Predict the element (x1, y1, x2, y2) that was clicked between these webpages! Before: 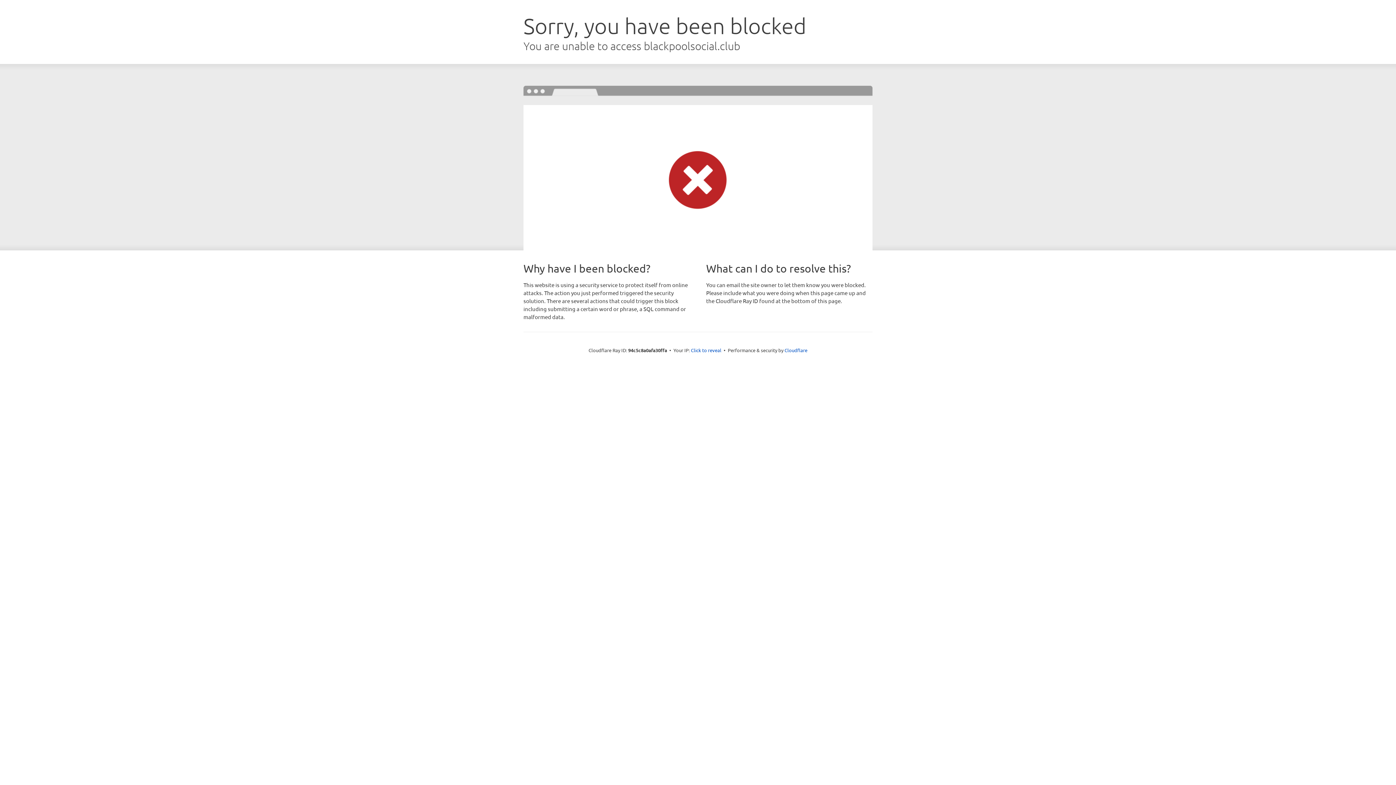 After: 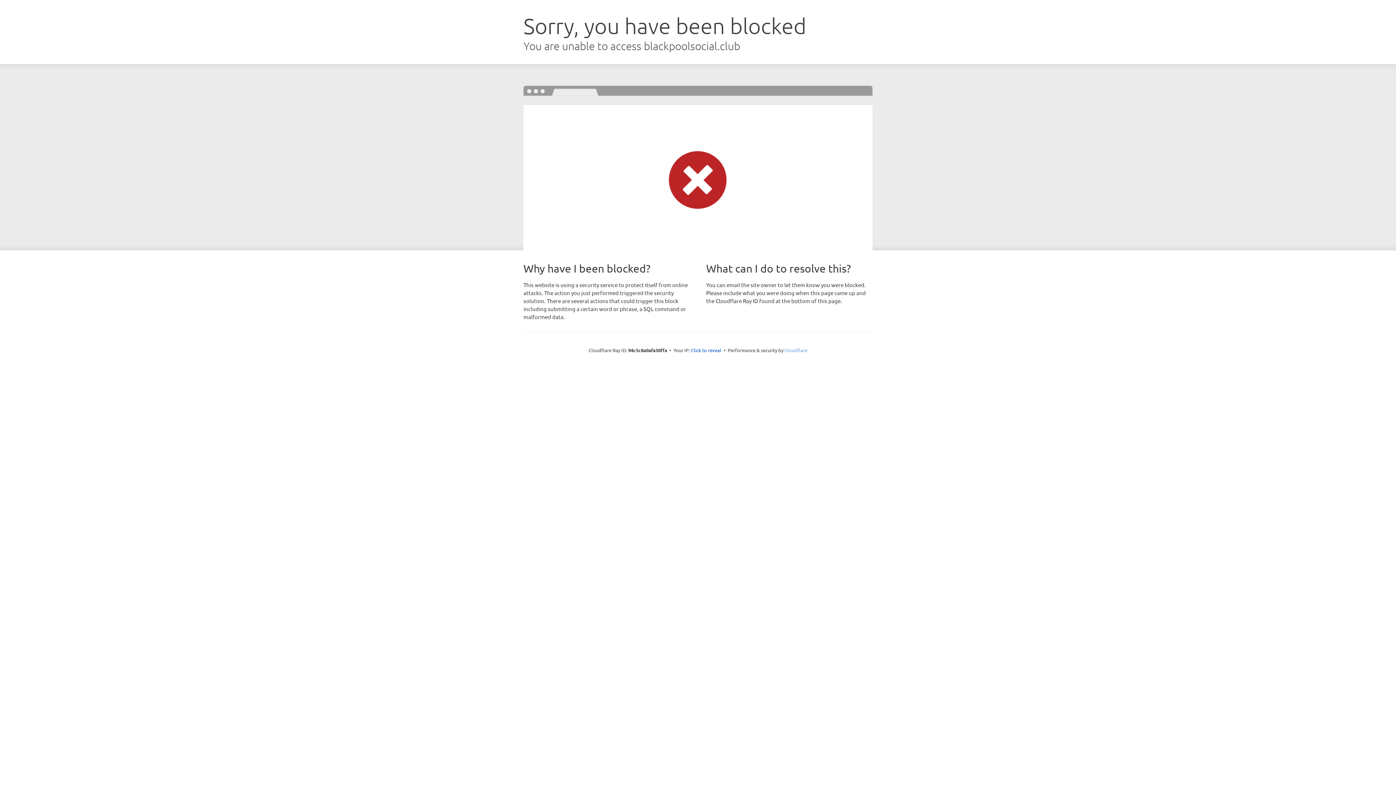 Action: bbox: (784, 347, 807, 353) label: Cloudflare